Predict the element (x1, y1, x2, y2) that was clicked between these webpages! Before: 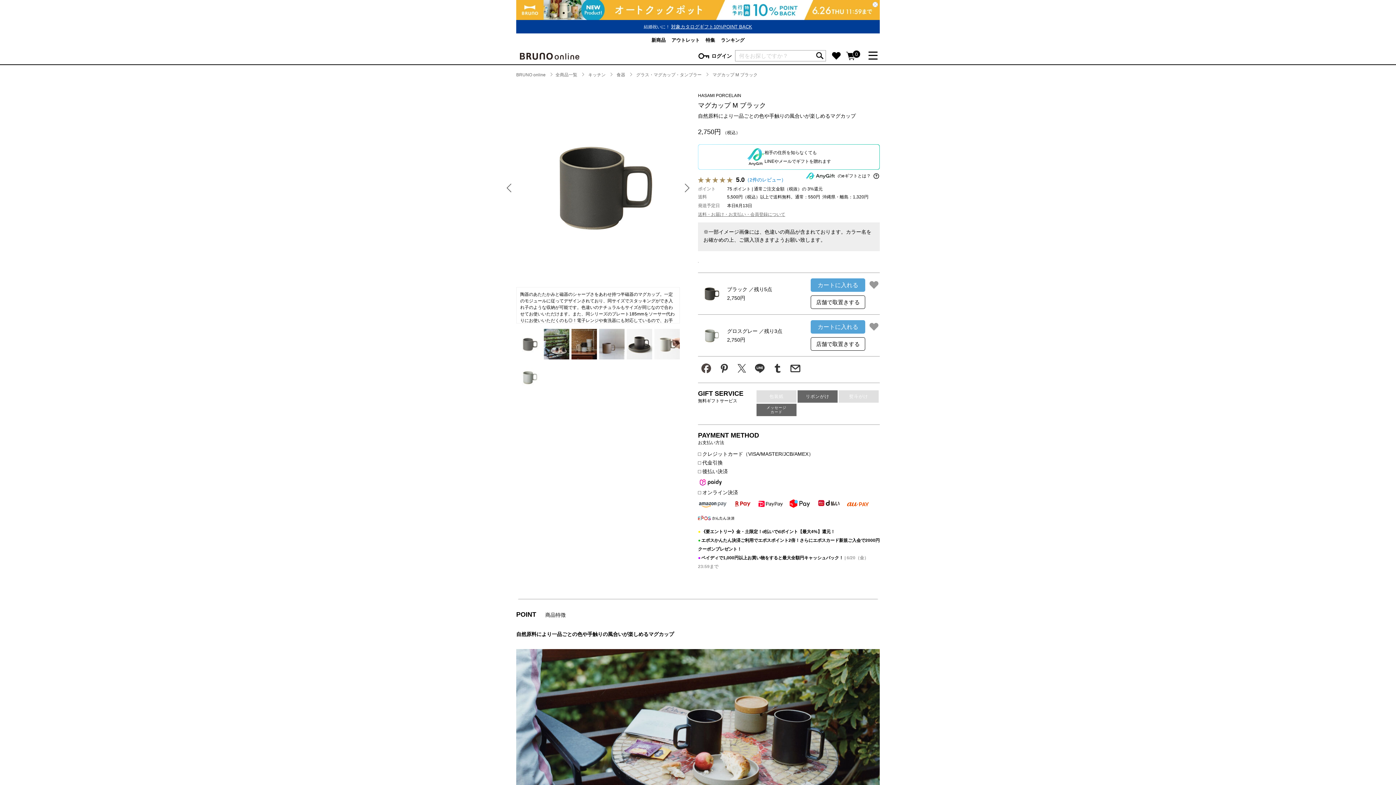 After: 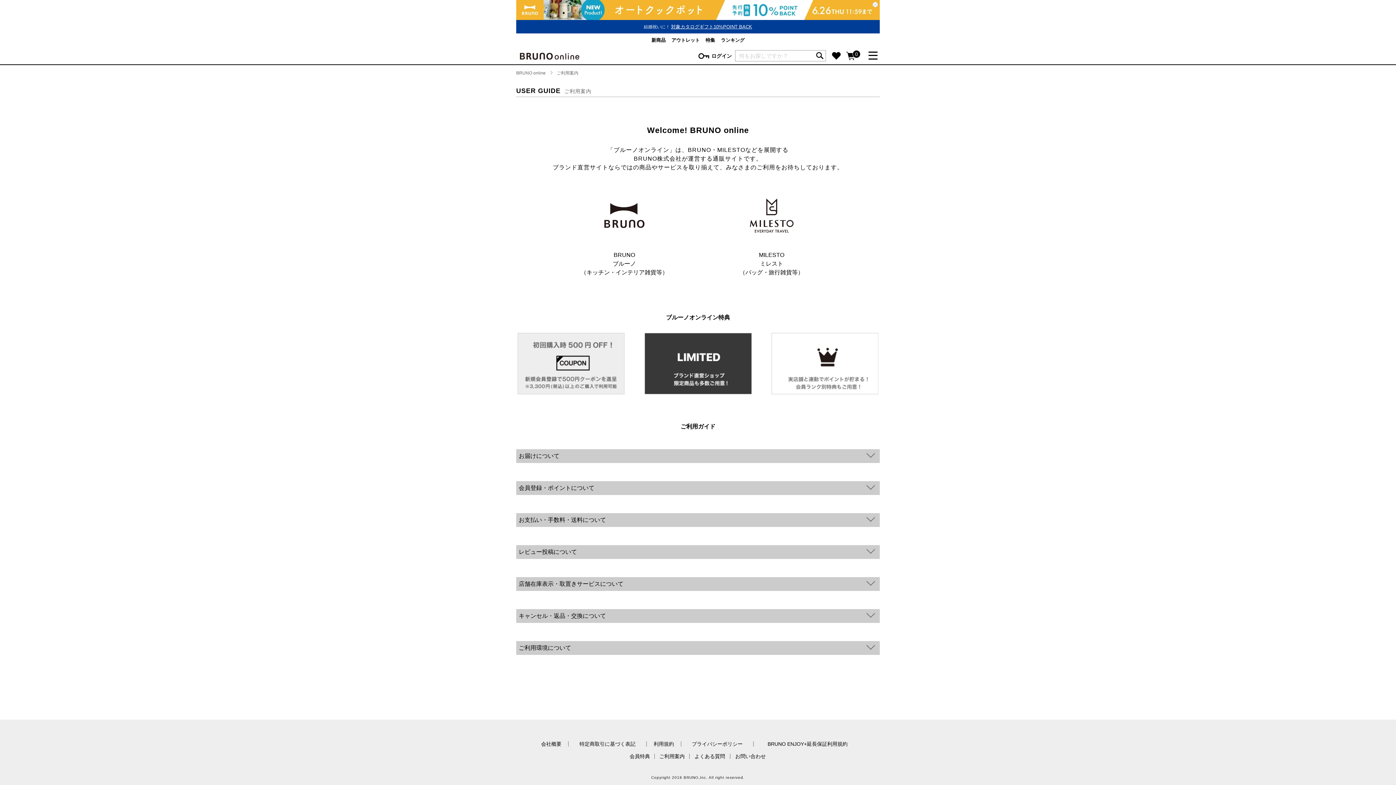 Action: label: □ 後払い決済 bbox: (698, 468, 728, 474)